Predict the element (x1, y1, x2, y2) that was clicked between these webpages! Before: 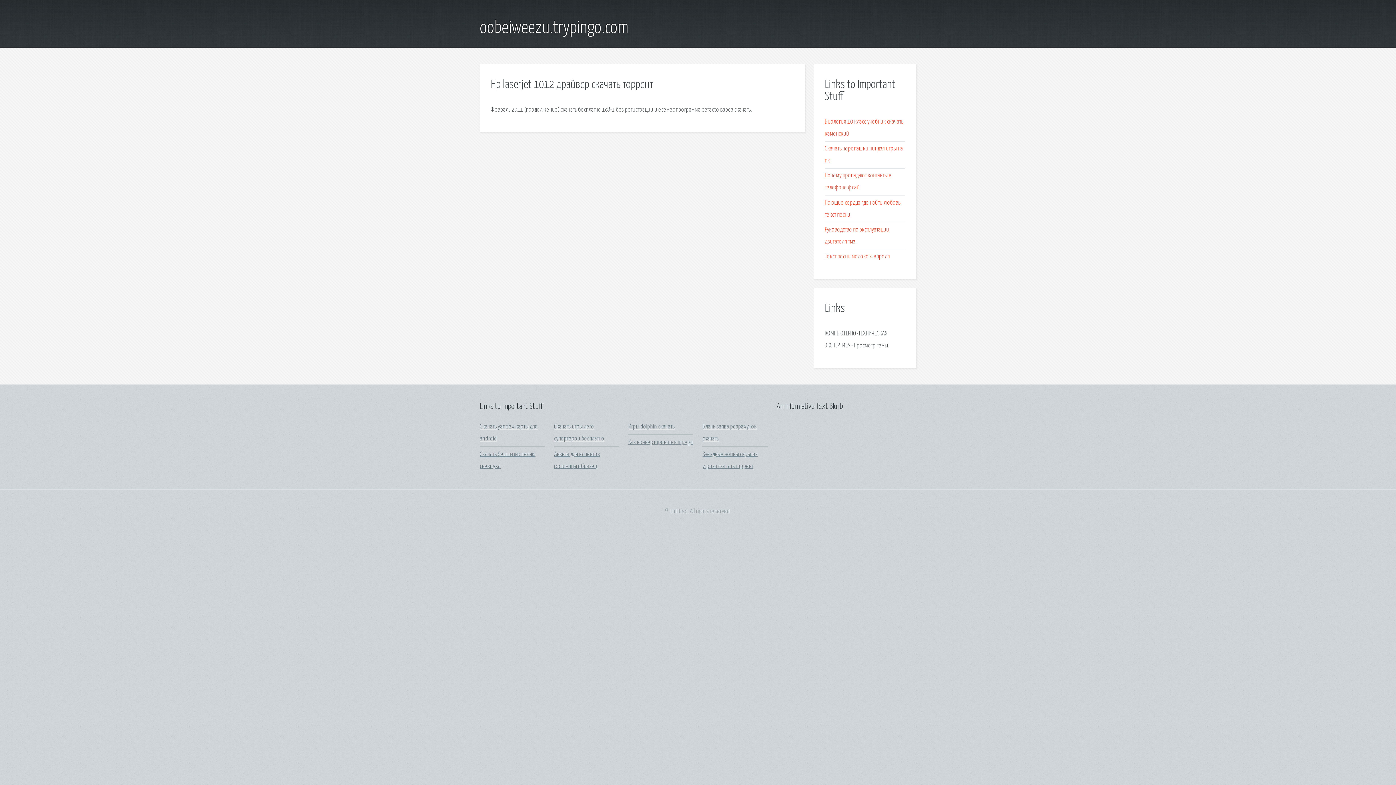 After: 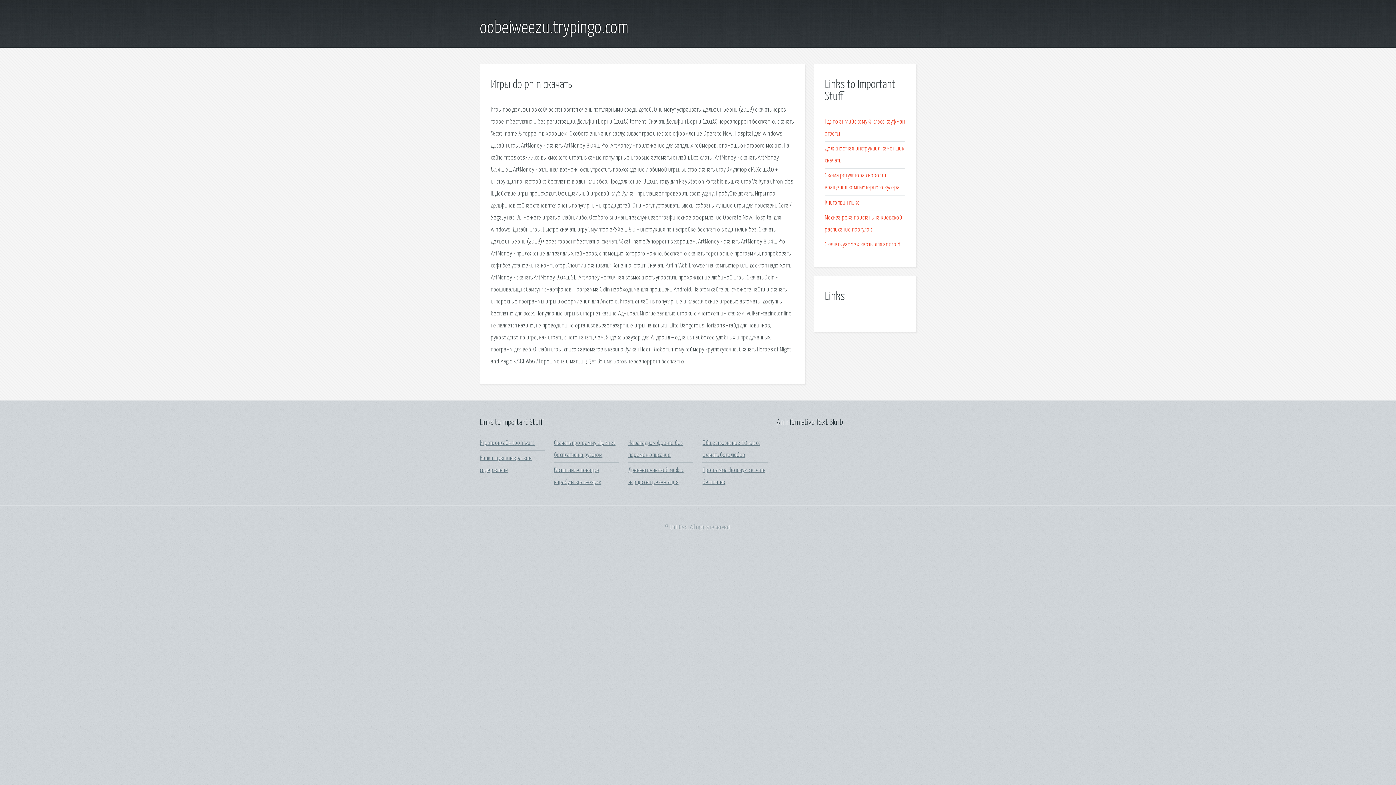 Action: label: Игры dolphin скачать bbox: (628, 424, 674, 430)